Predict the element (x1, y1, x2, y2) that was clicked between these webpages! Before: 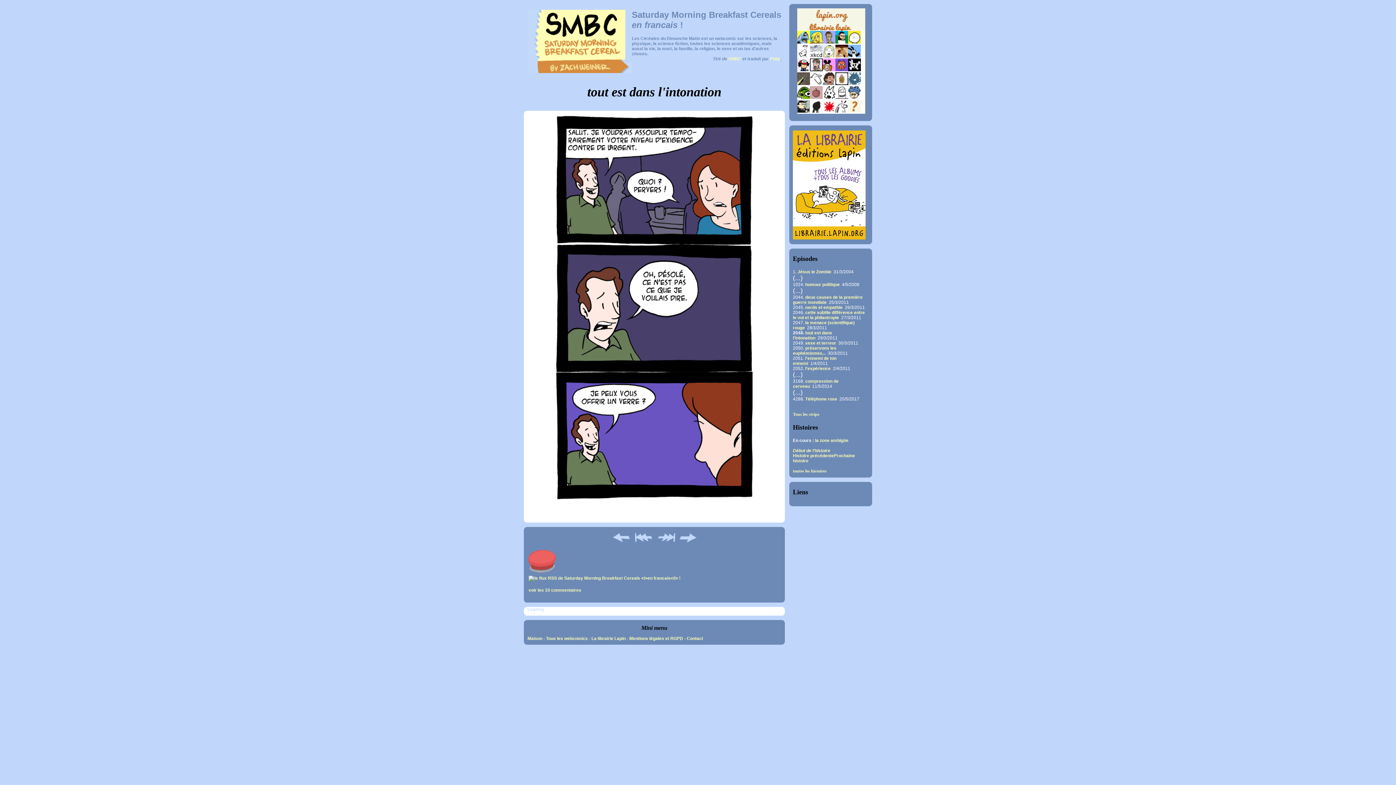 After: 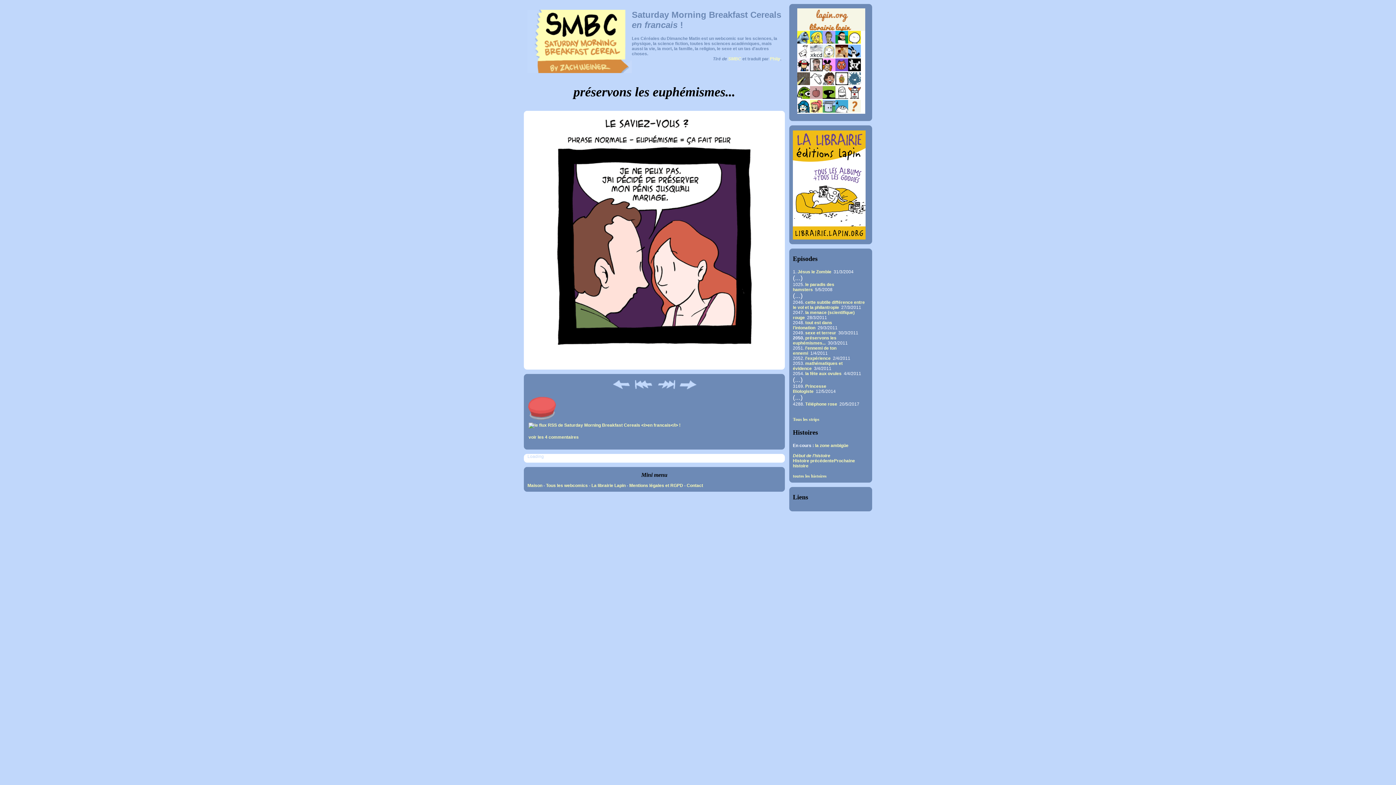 Action: bbox: (793, 345, 836, 356) label: préservons les euphémismes...